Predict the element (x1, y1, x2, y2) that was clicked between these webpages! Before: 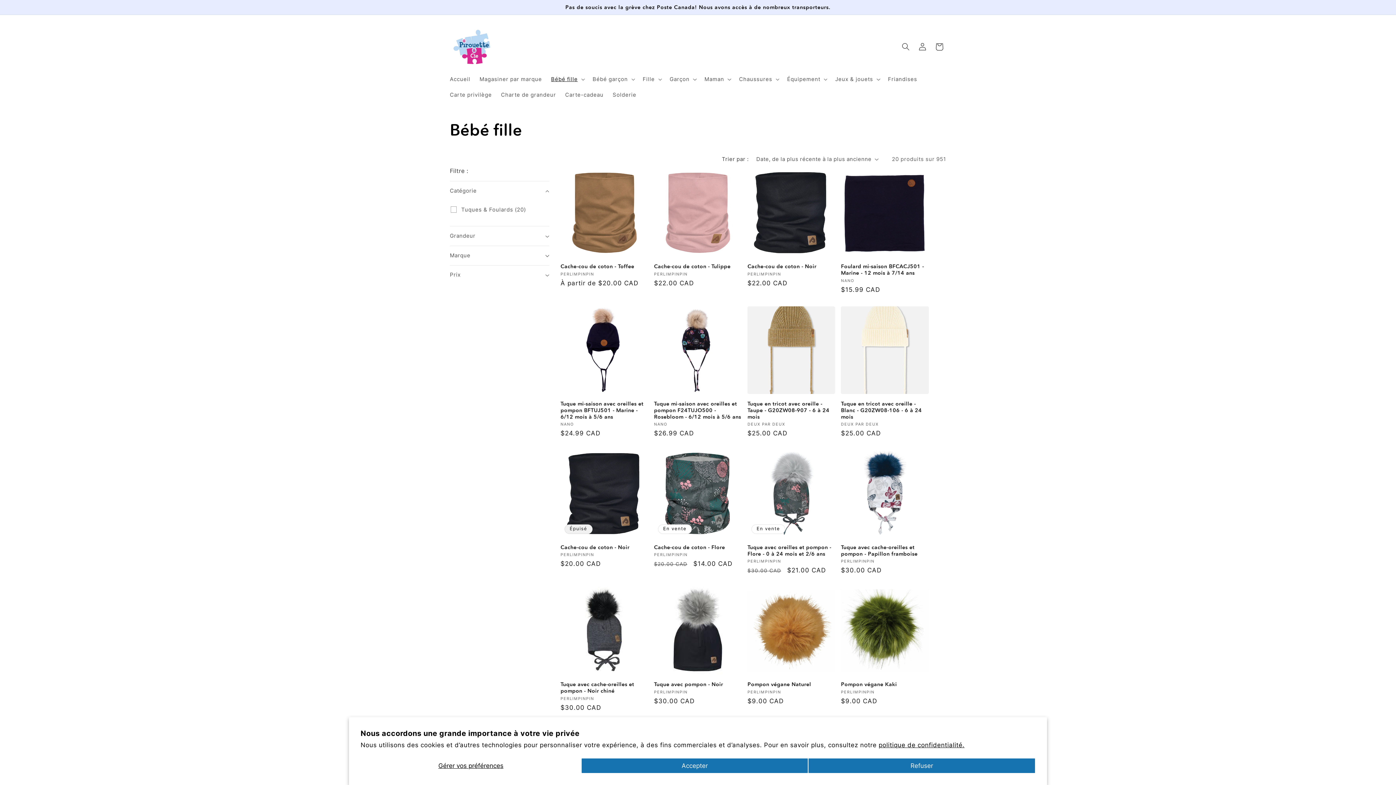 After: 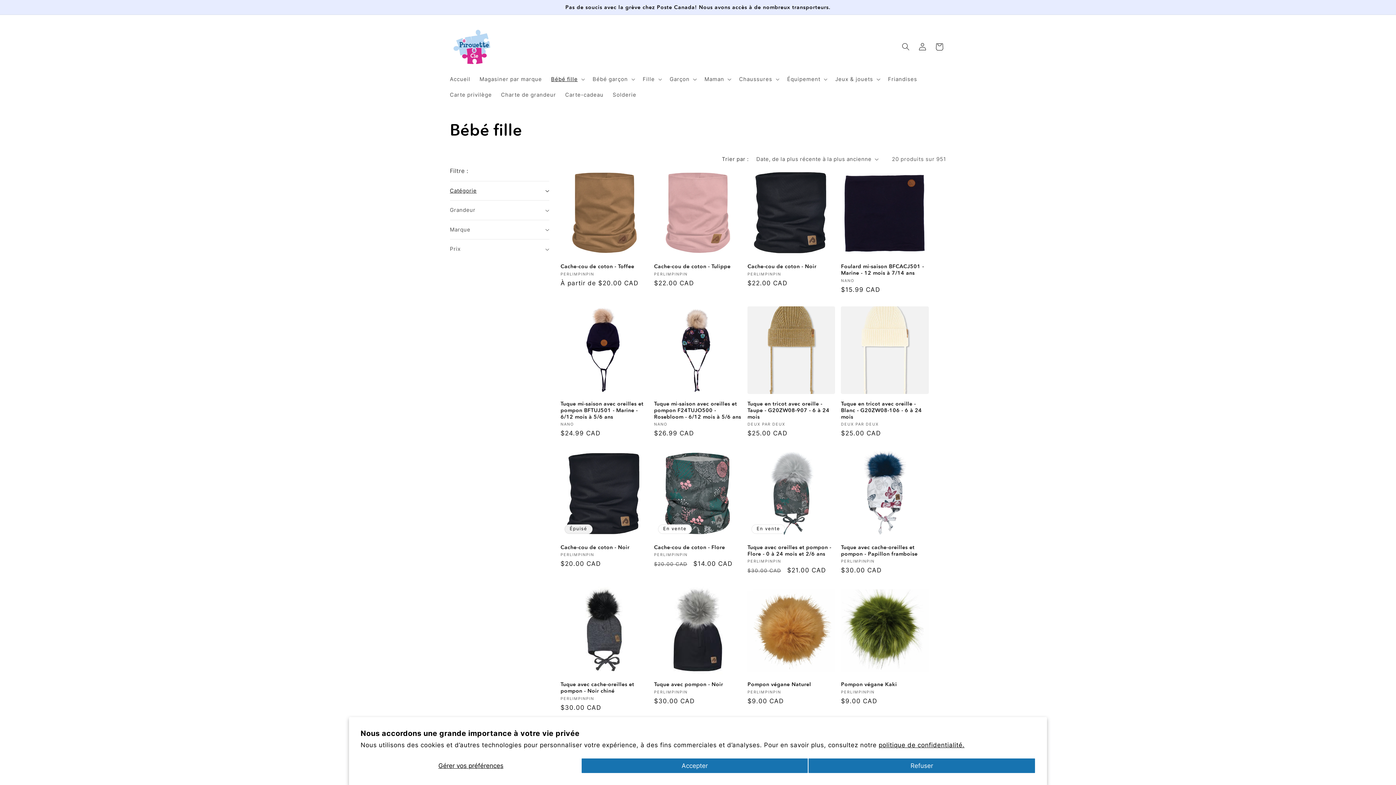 Action: bbox: (450, 181, 549, 200) label: Catégorie (0 sélectionné)